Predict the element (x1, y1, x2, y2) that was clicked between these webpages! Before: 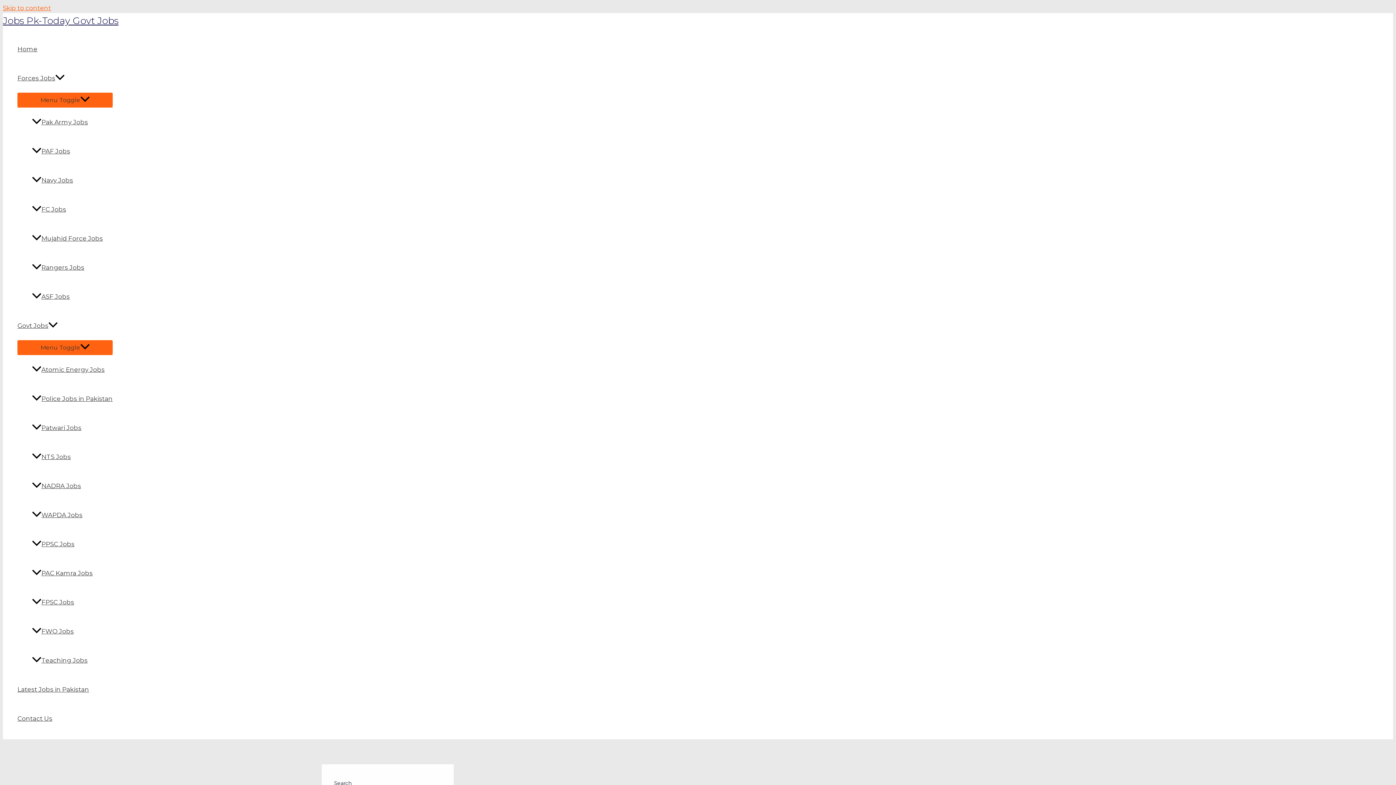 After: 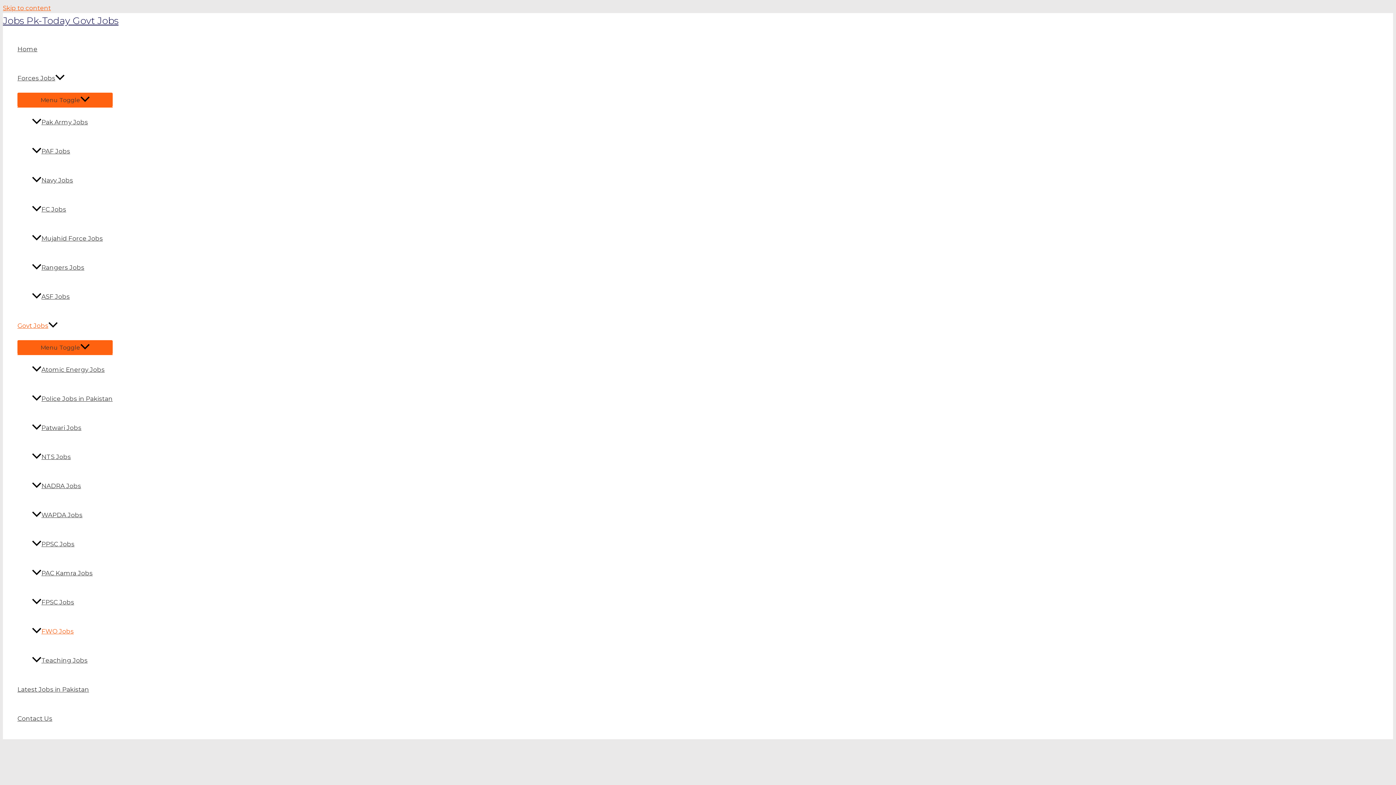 Action: bbox: (32, 617, 112, 646) label: FWO Jobs